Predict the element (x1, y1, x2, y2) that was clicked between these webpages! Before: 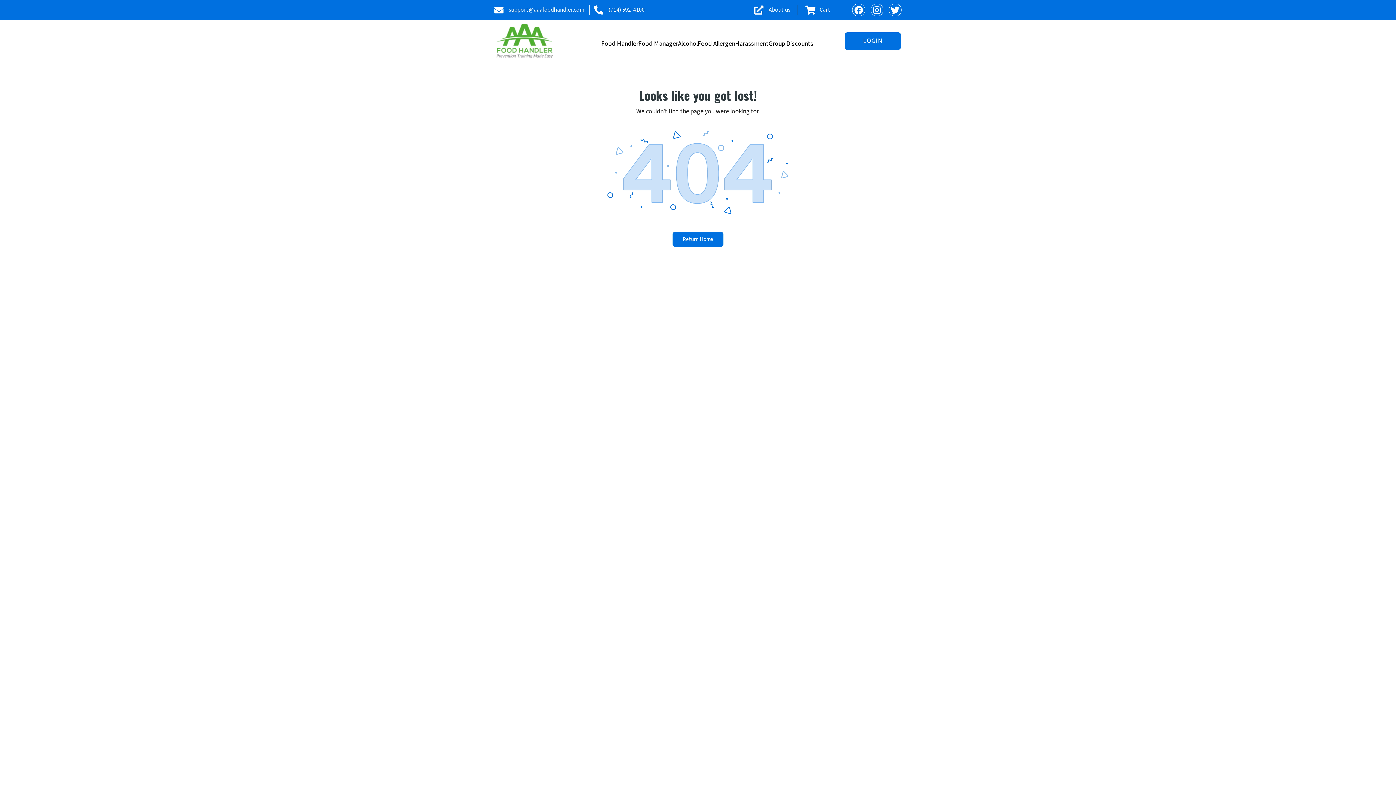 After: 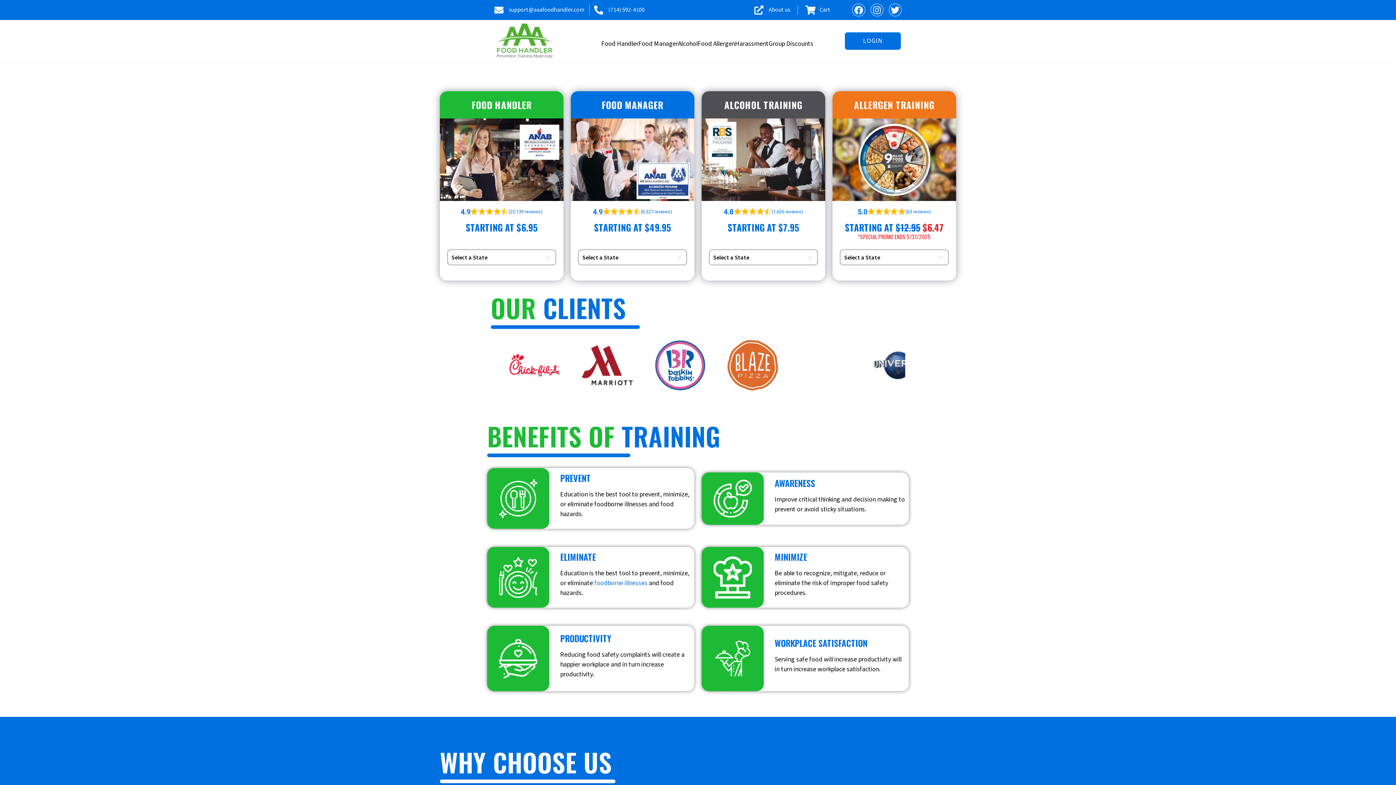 Action: label: Return Home bbox: (672, 232, 723, 246)